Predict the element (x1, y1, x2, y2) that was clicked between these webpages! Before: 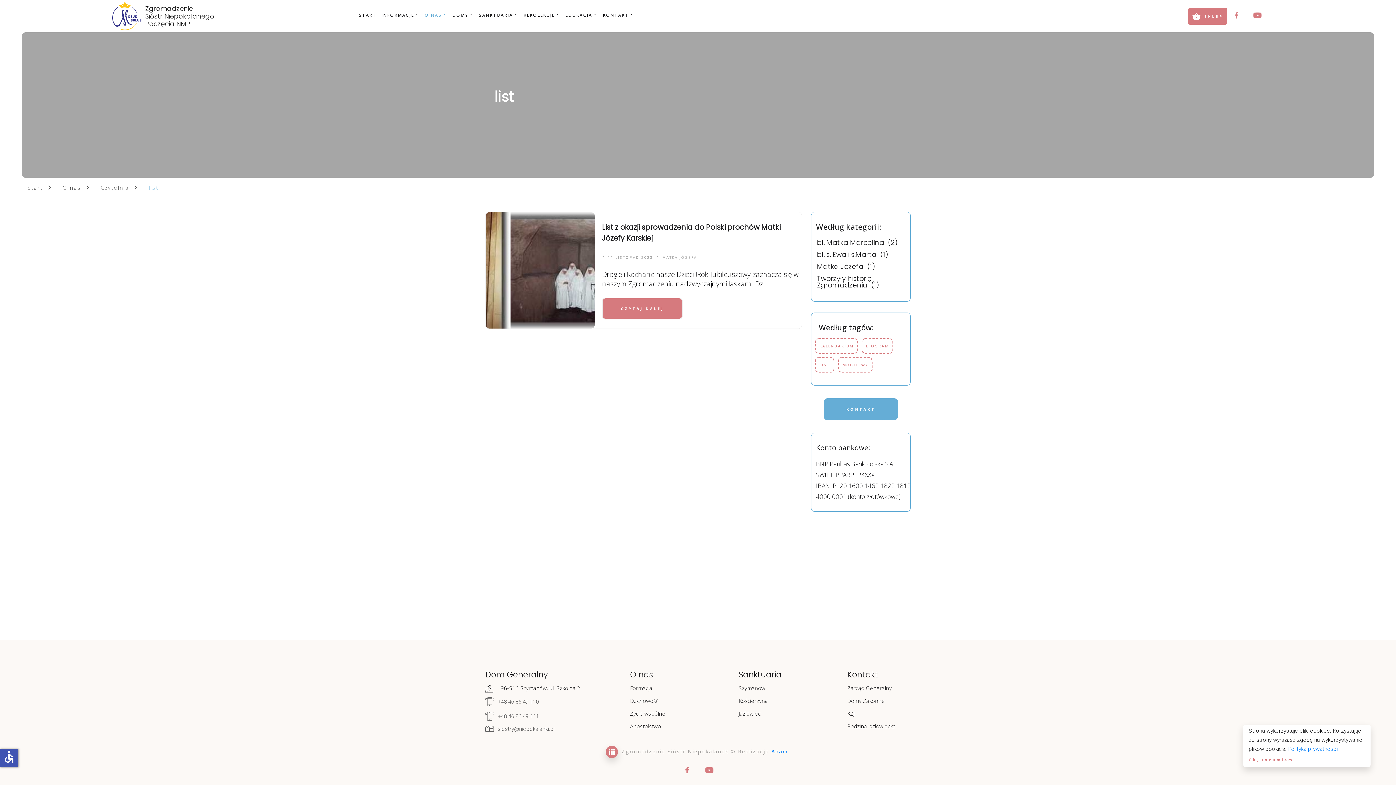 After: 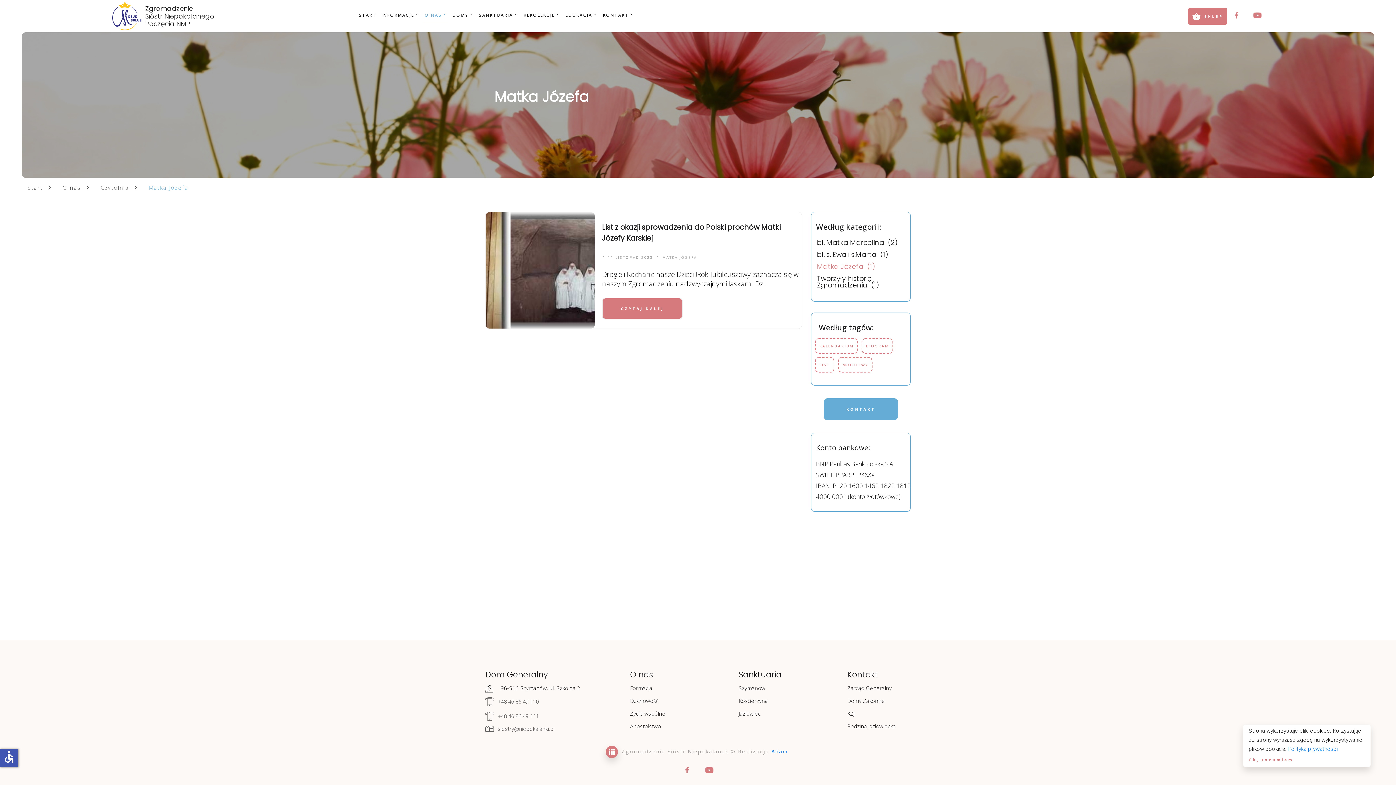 Action: bbox: (817, 263, 910, 270) label: Matka Józefa